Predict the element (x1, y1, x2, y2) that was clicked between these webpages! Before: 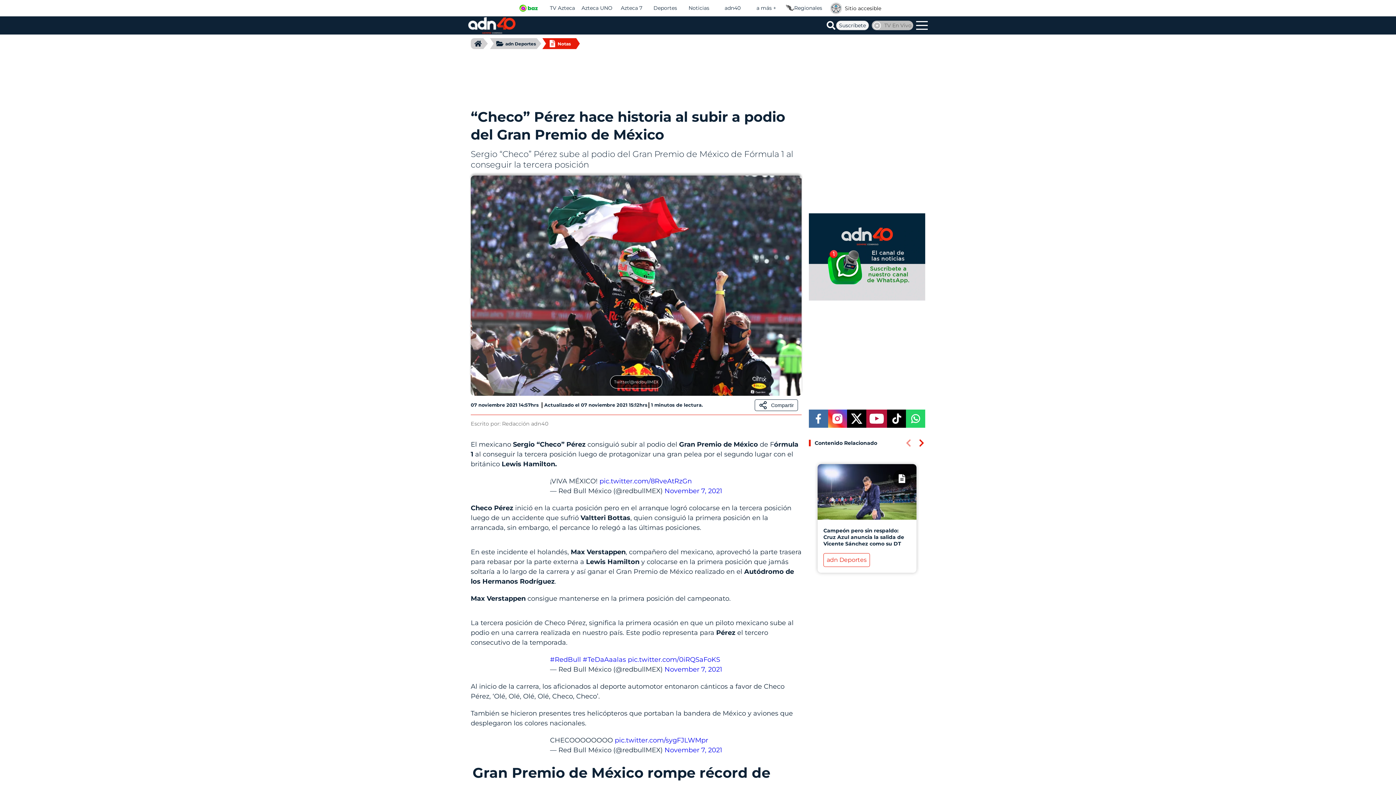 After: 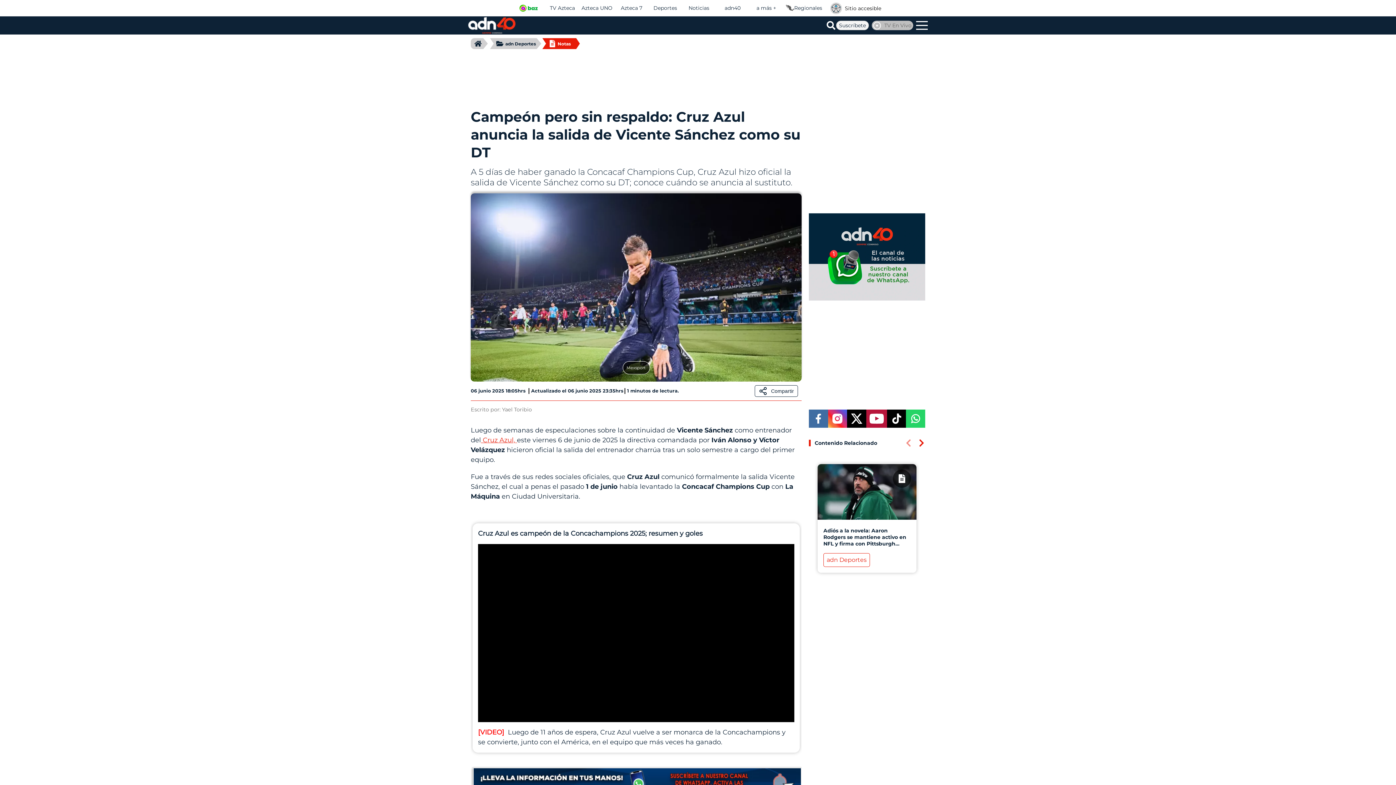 Action: bbox: (817, 514, 916, 521)